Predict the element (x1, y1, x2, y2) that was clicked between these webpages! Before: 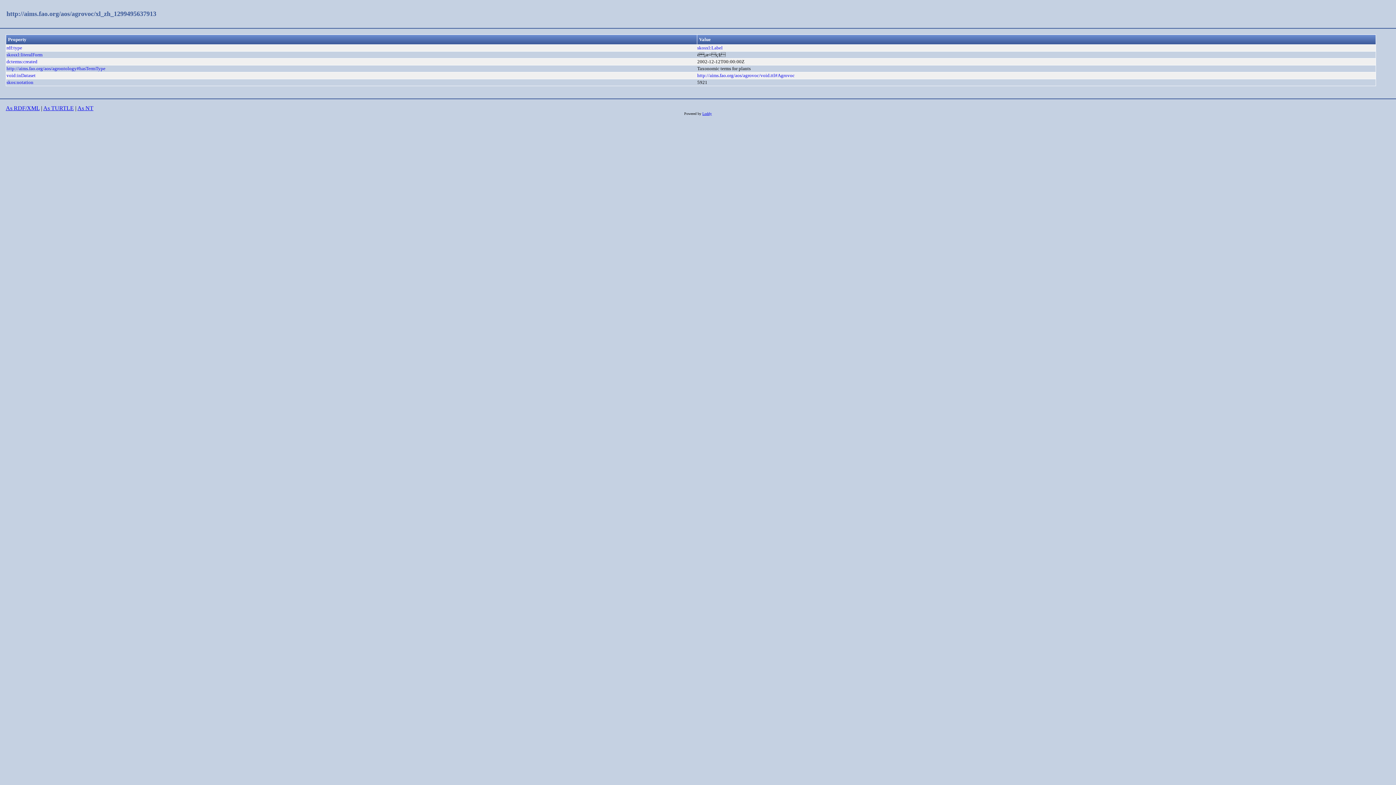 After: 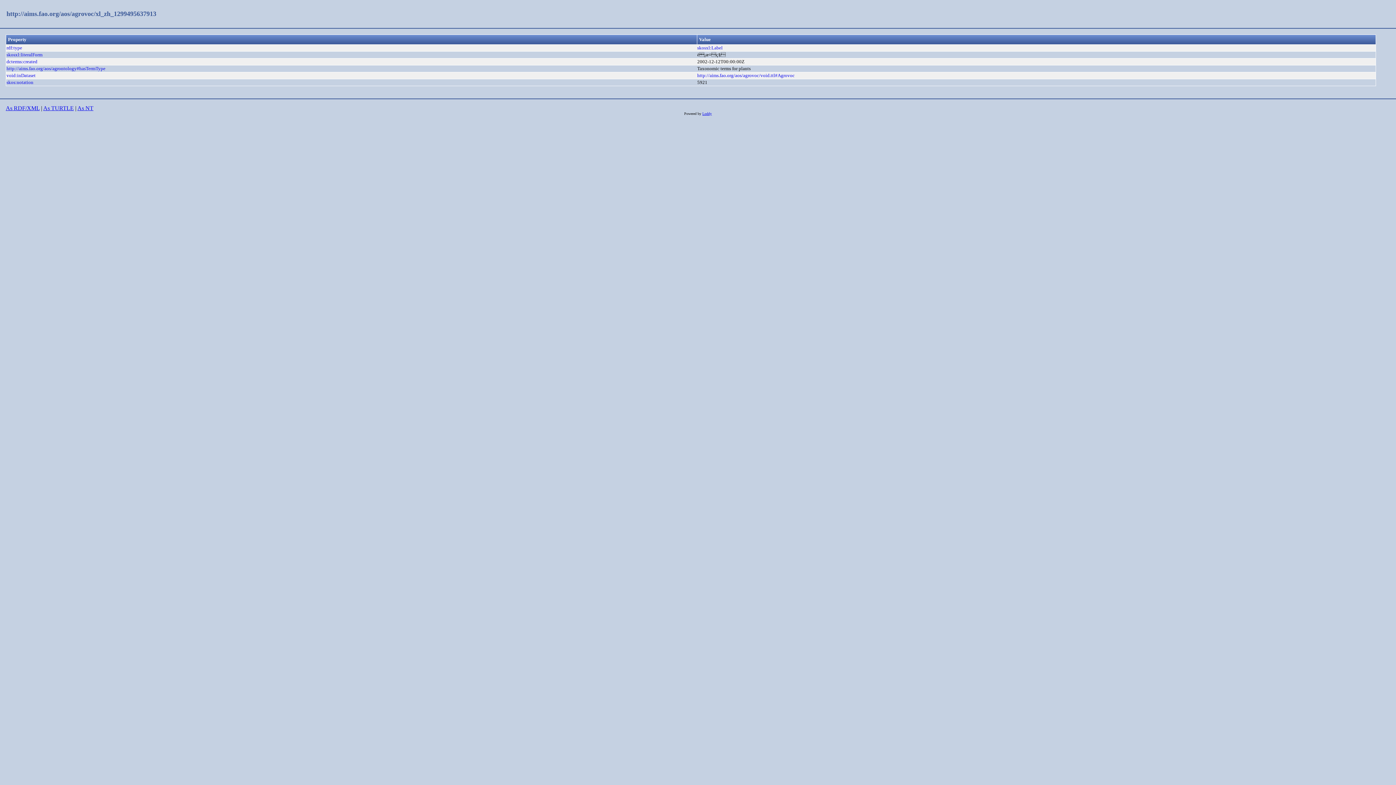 Action: label: As RDF/XML bbox: (5, 105, 39, 111)